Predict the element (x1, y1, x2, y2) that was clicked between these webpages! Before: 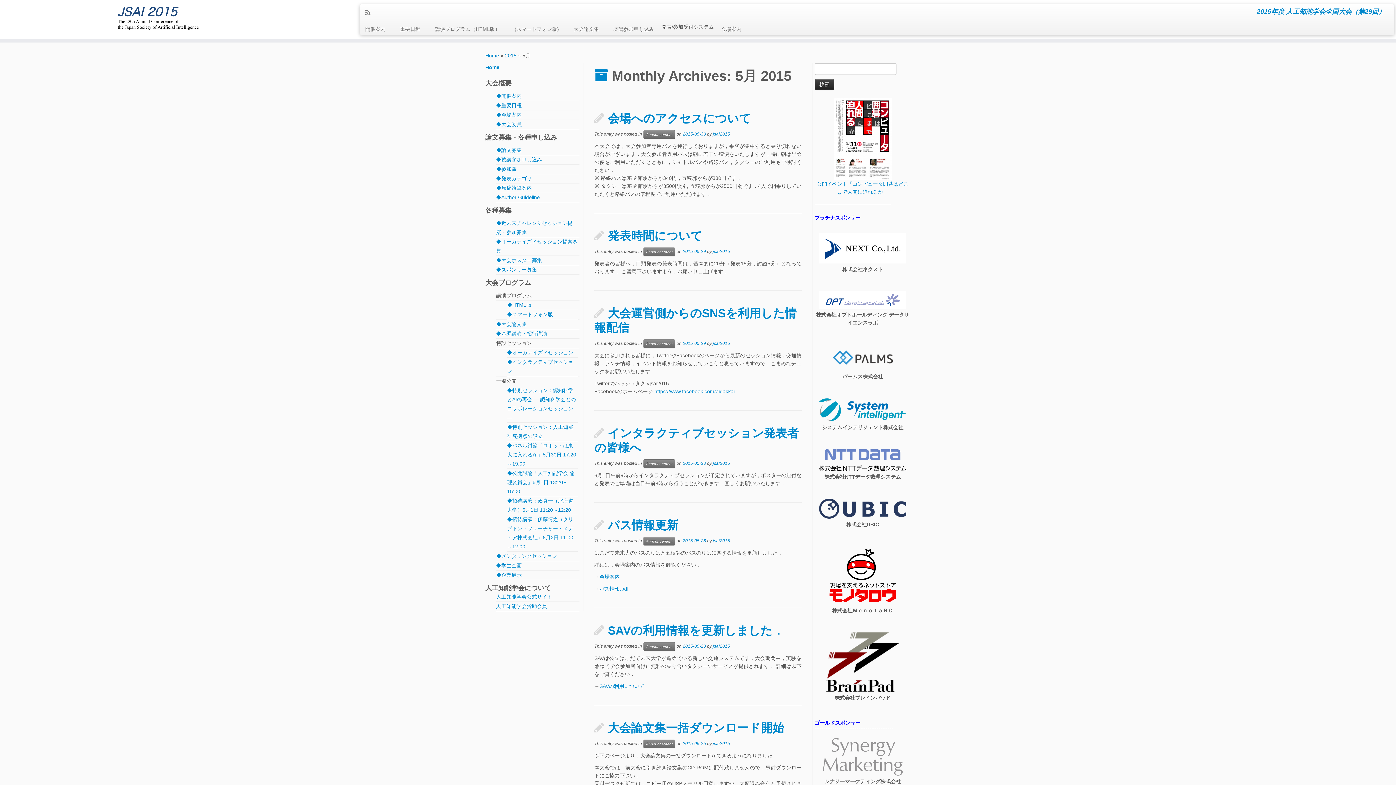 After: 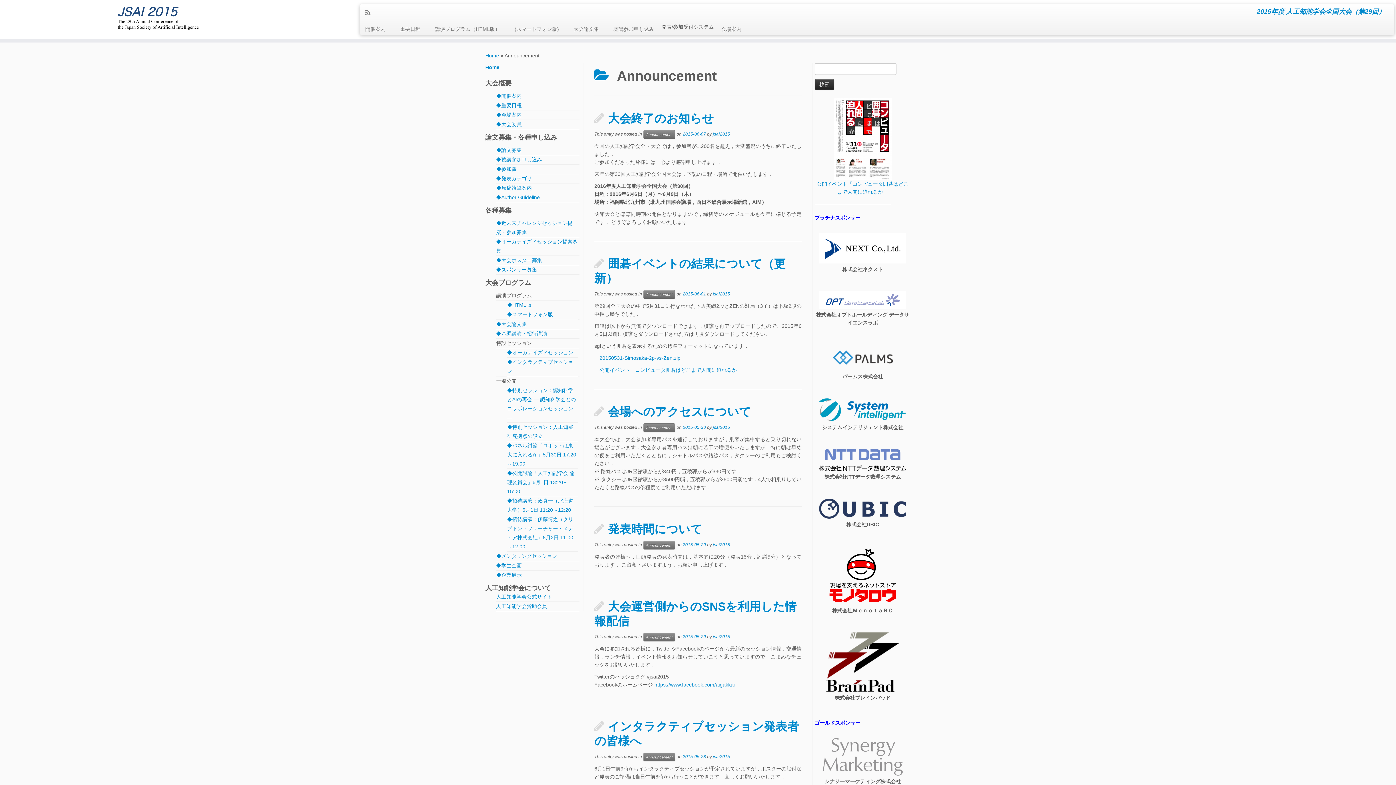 Action: label: Announcement bbox: (643, 130, 675, 138)